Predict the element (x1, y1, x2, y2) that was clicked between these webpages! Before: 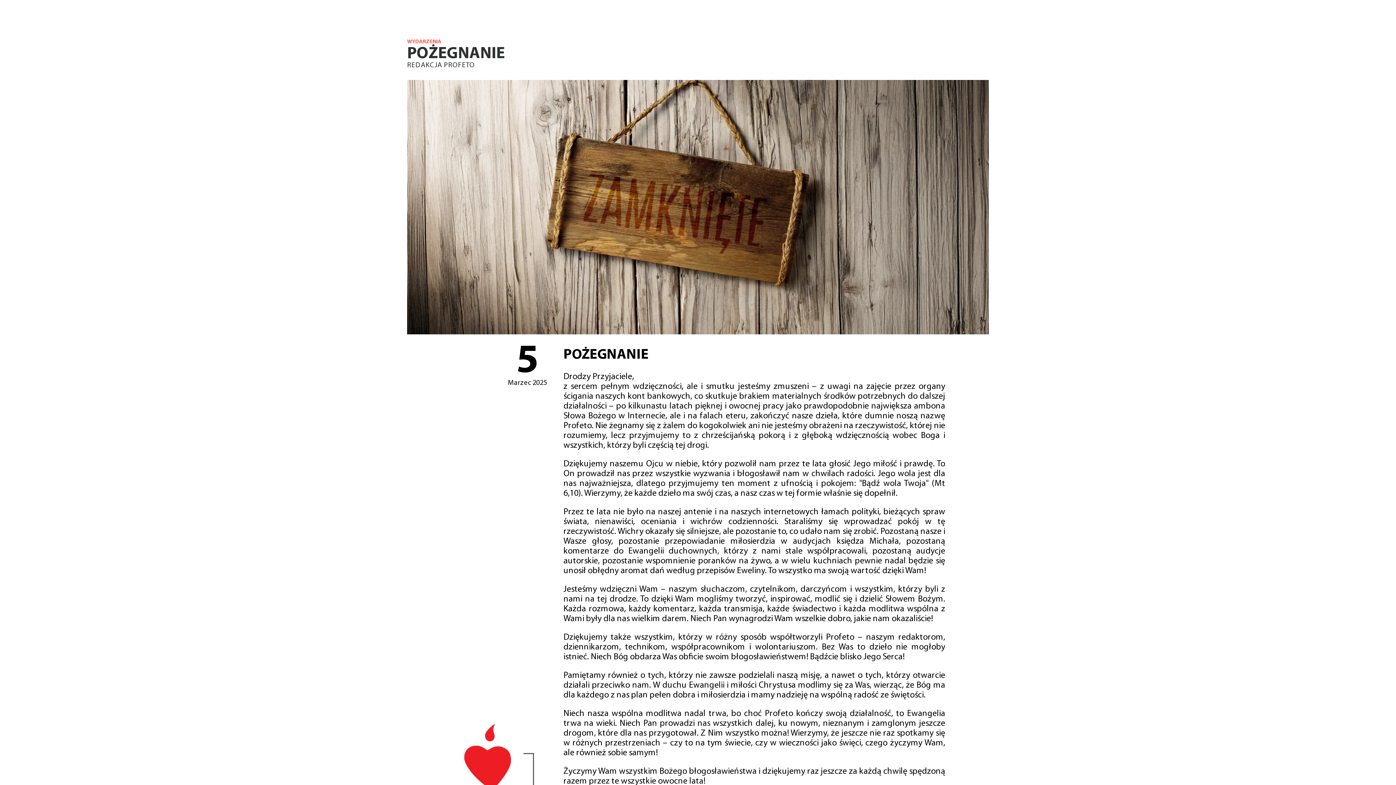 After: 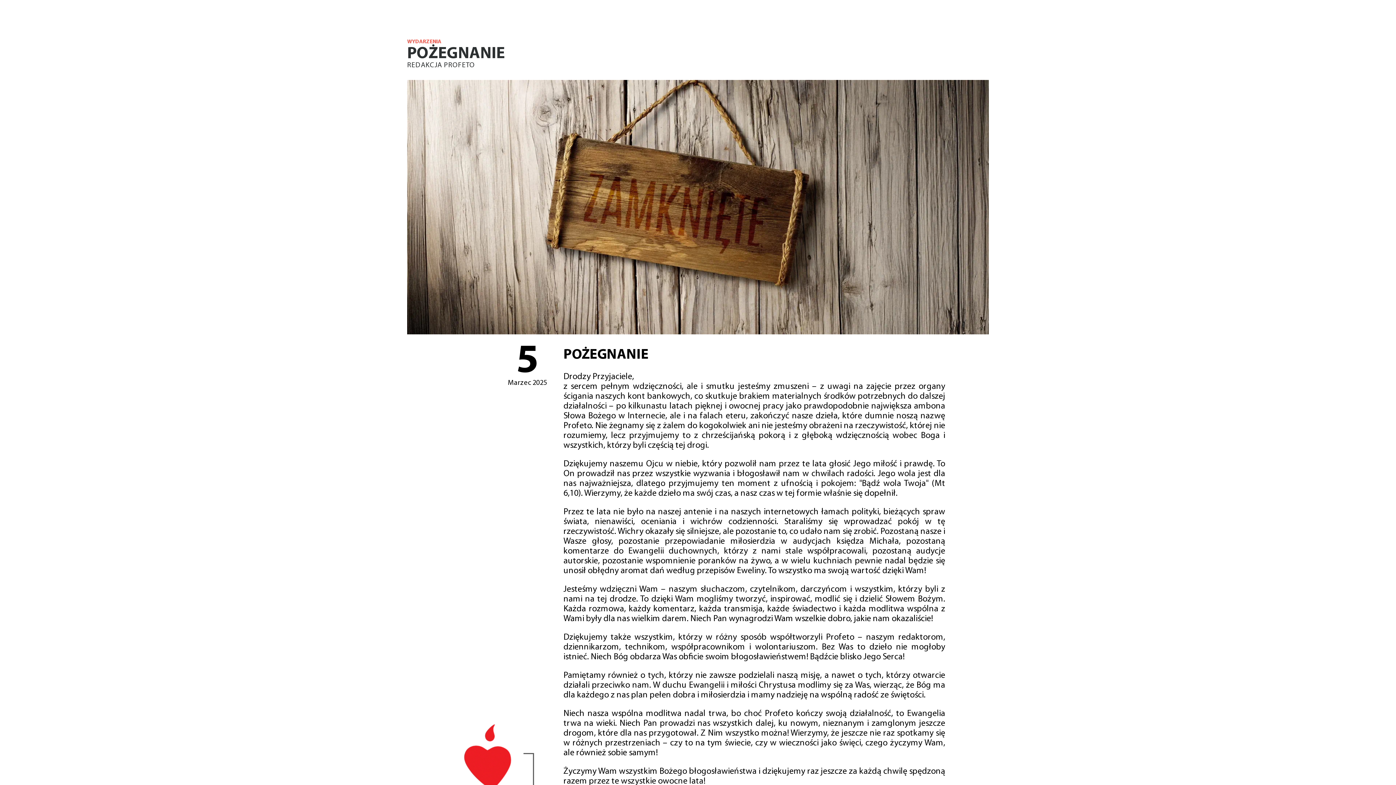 Action: bbox: (407, 38, 989, 45) label: WYDARZENIA